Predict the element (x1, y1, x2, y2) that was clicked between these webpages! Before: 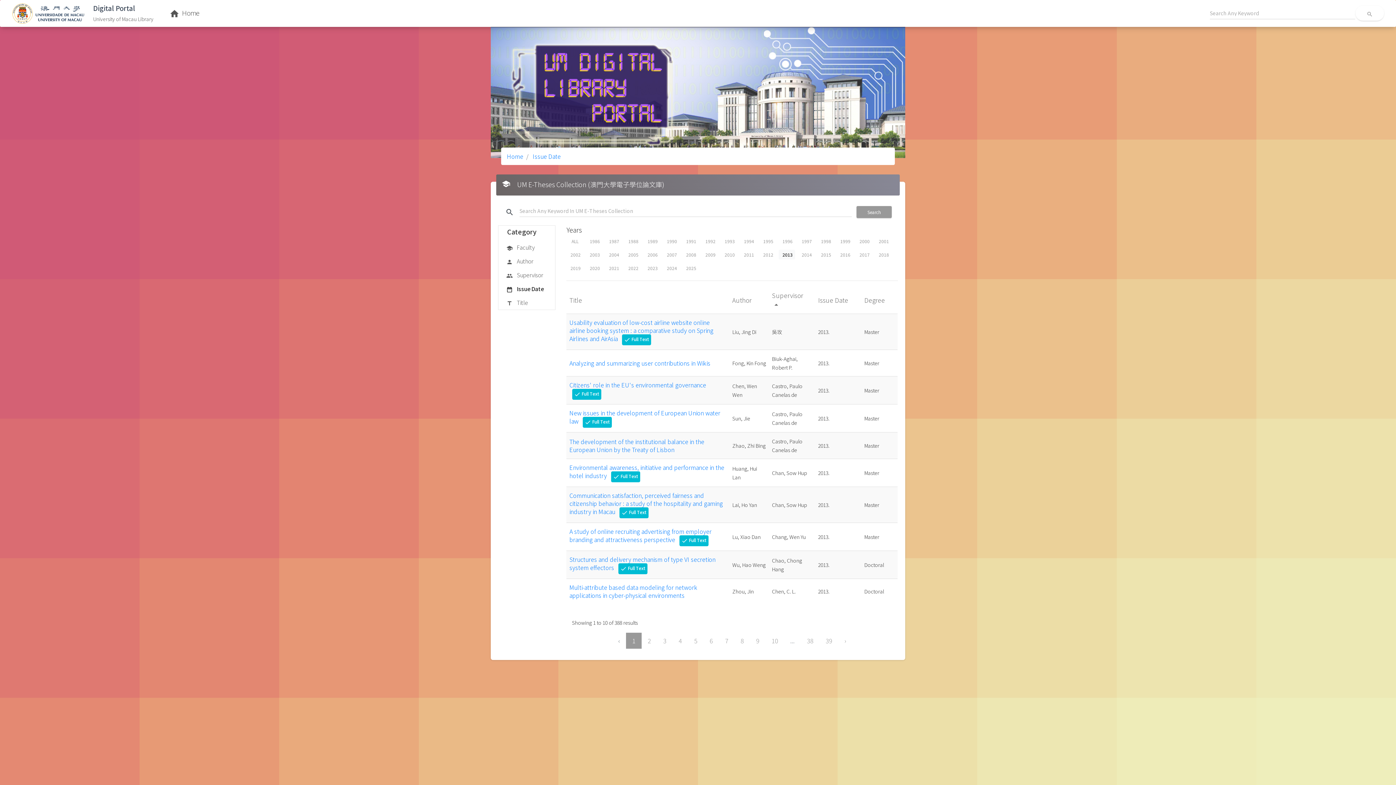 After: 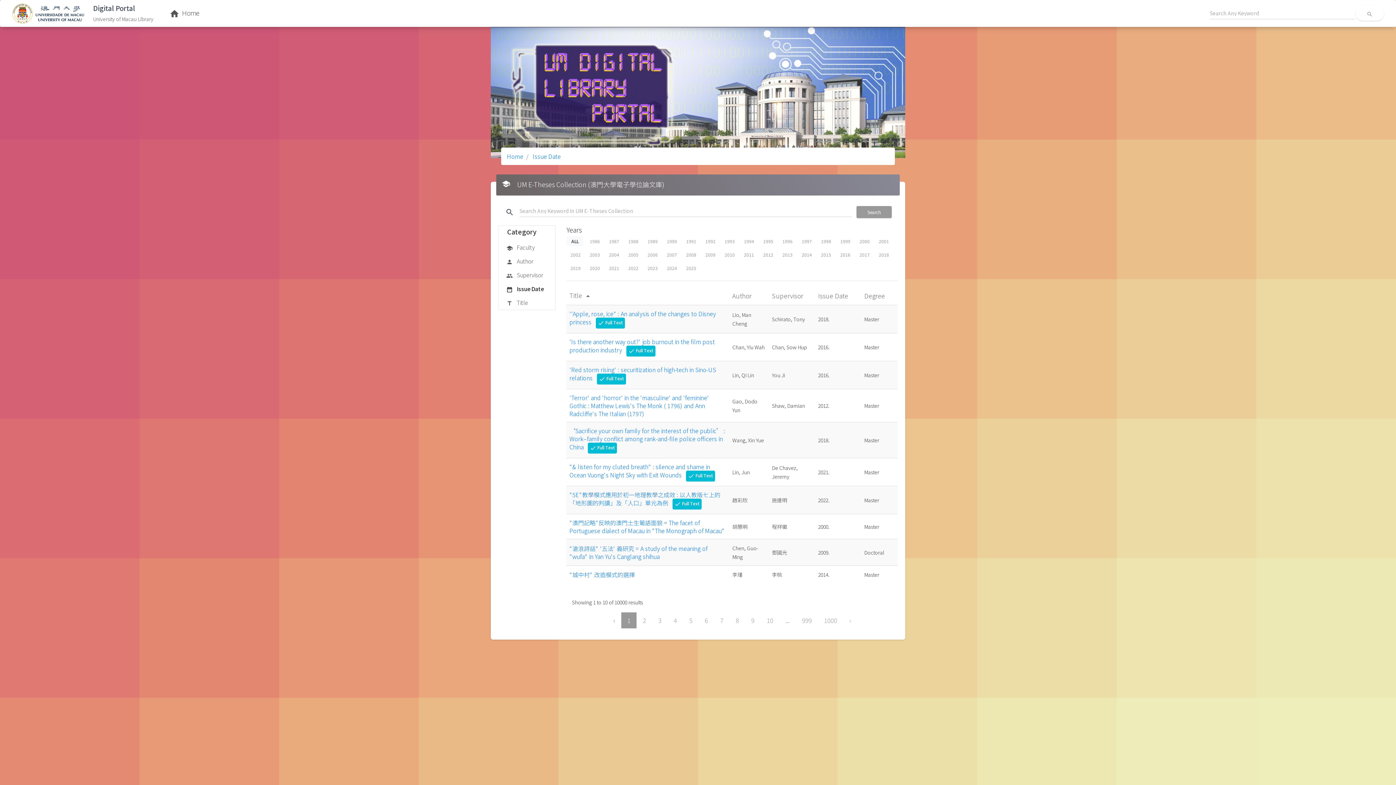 Action: label: date_range Issue Date bbox: (498, 282, 555, 296)